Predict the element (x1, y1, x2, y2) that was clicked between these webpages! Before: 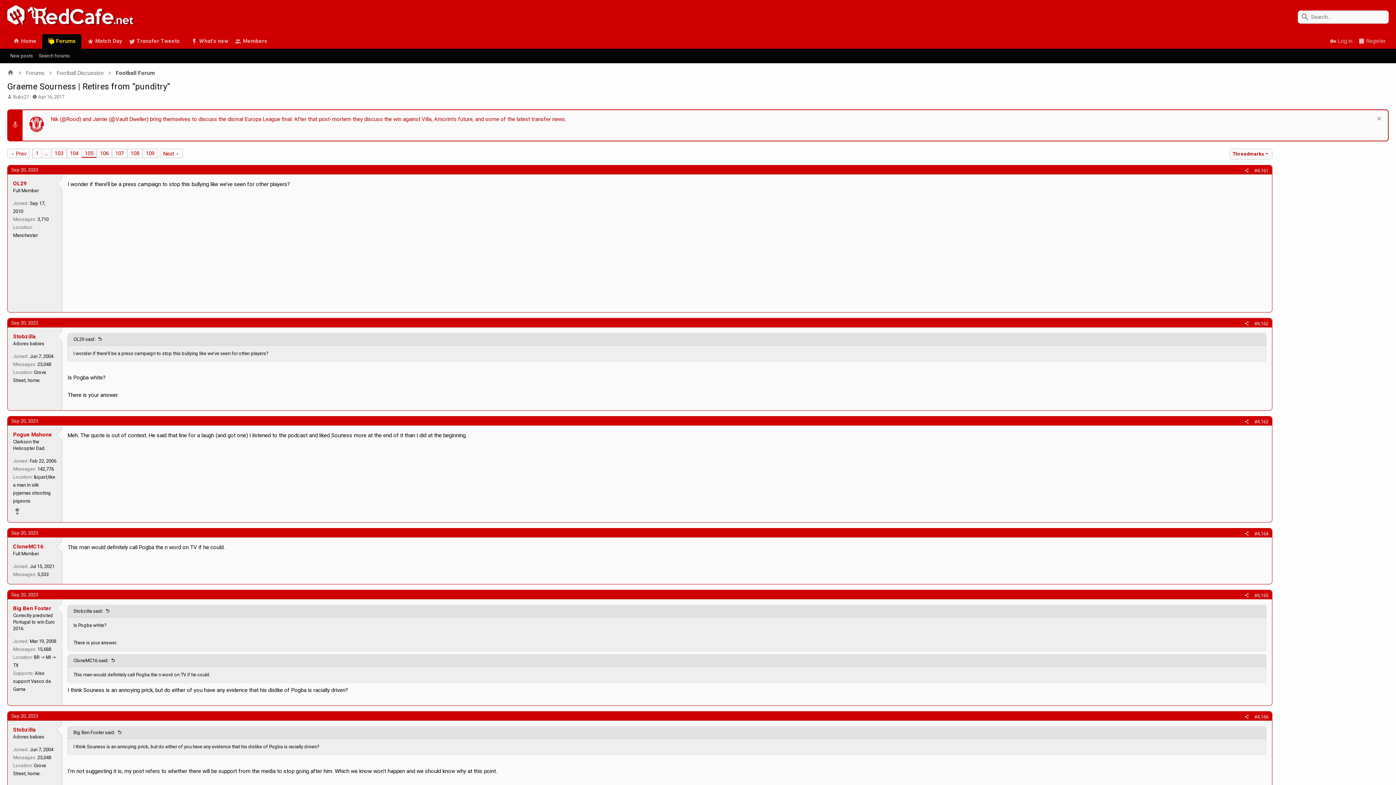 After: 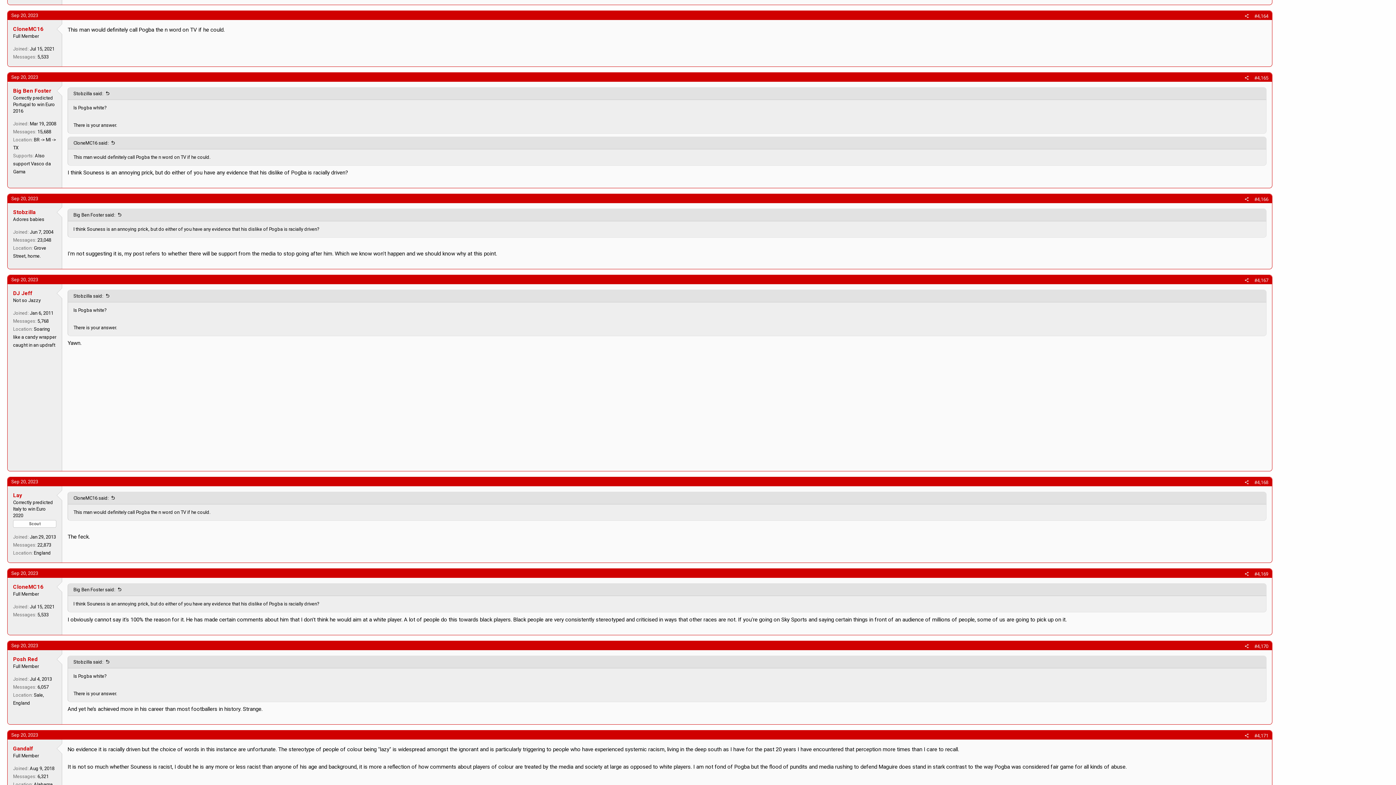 Action: bbox: (11, 530, 38, 536) label: Sep 20, 2023